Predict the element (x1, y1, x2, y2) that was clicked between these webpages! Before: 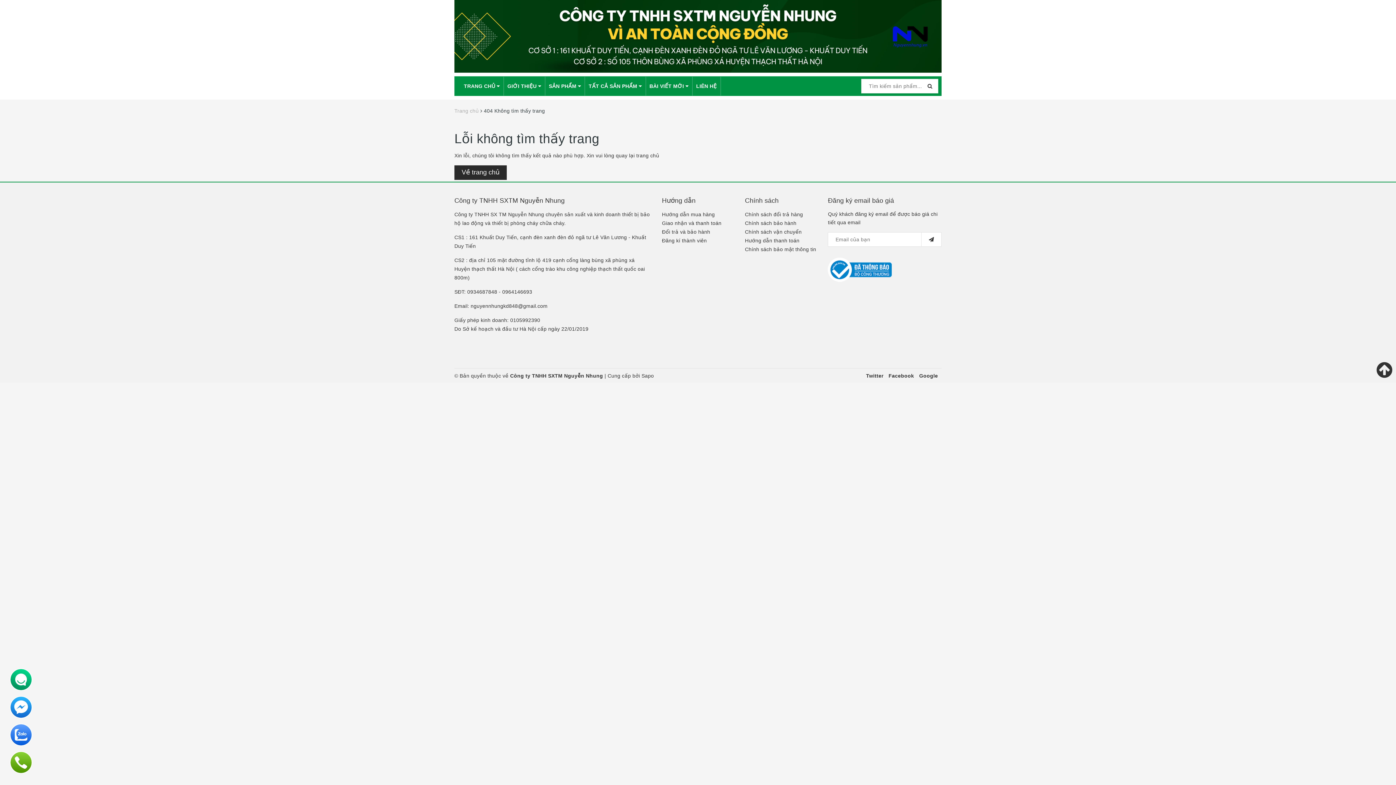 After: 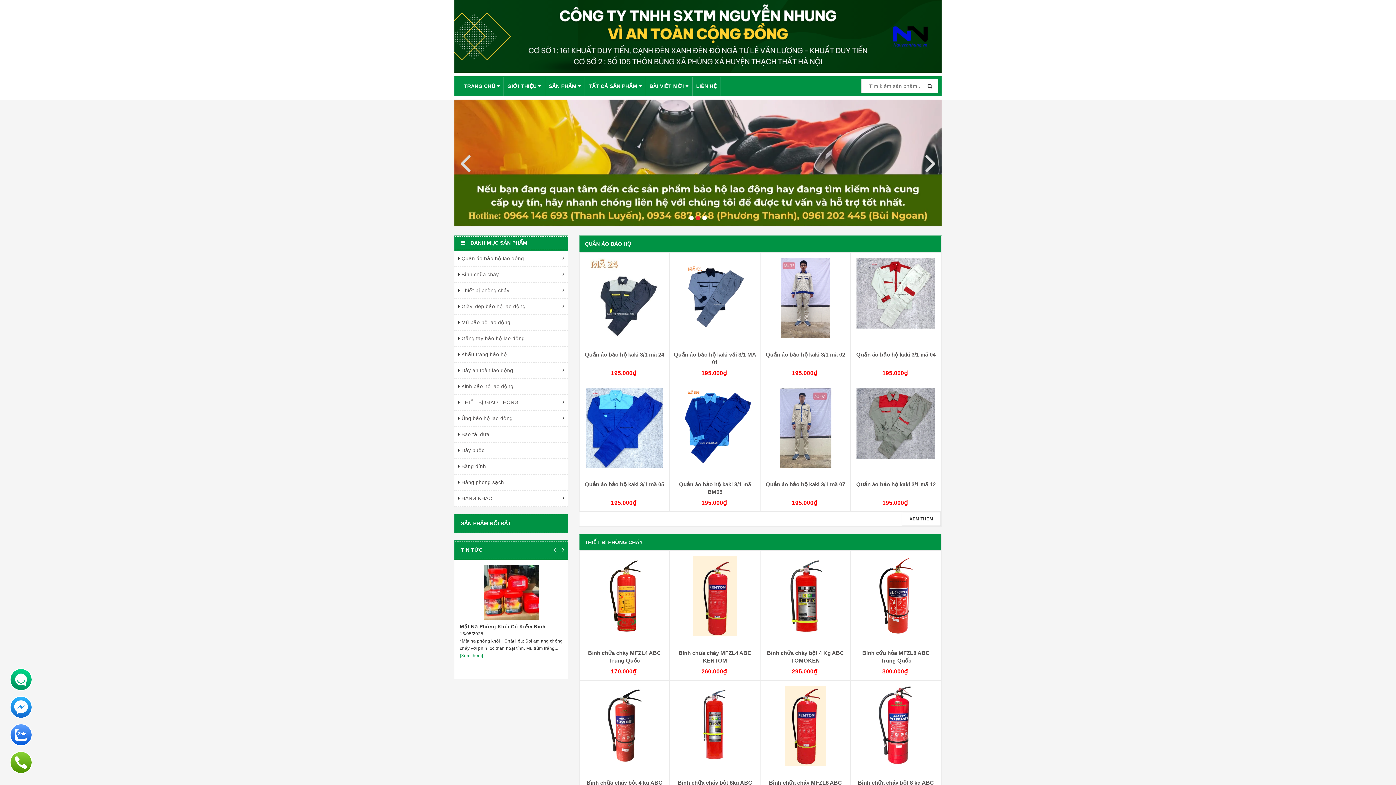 Action: label: Trang chủ bbox: (454, 108, 479, 113)